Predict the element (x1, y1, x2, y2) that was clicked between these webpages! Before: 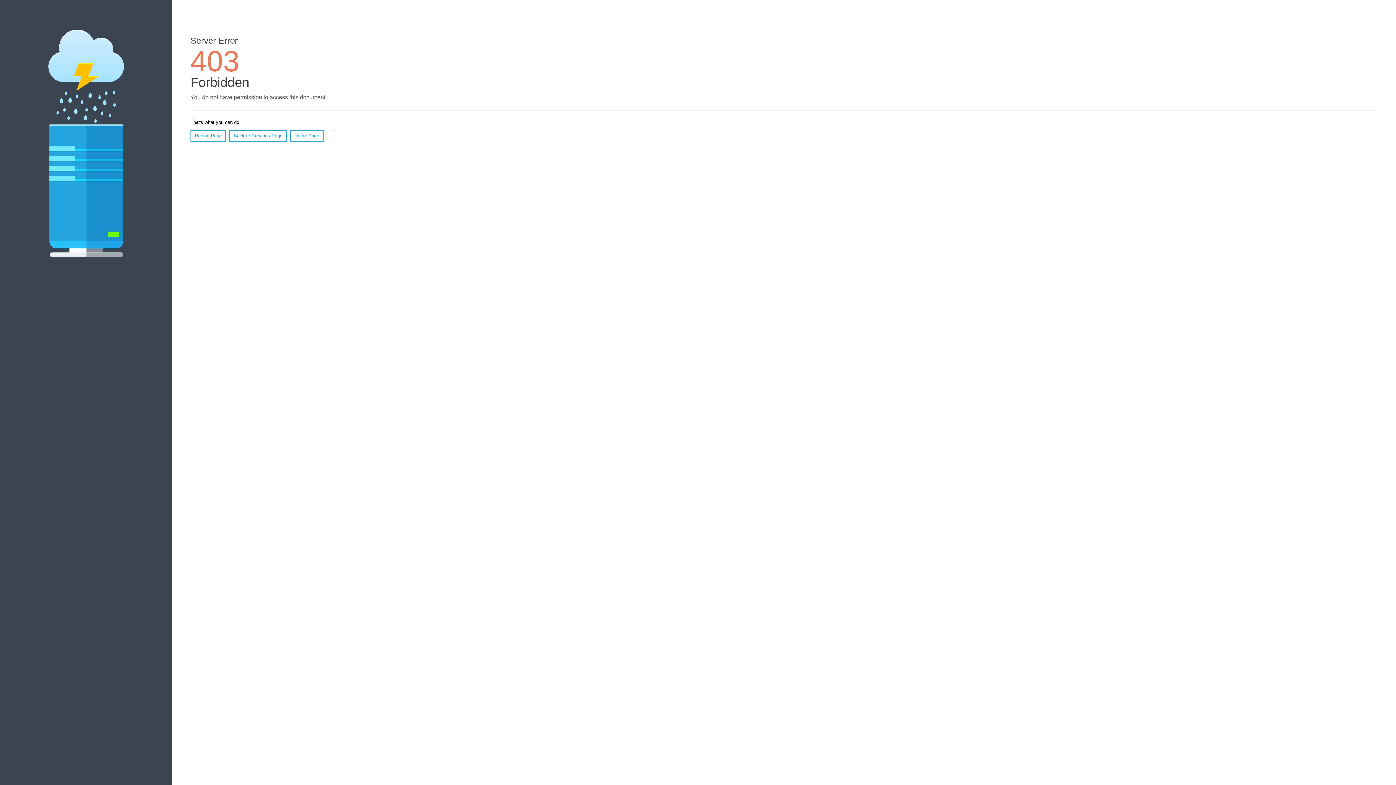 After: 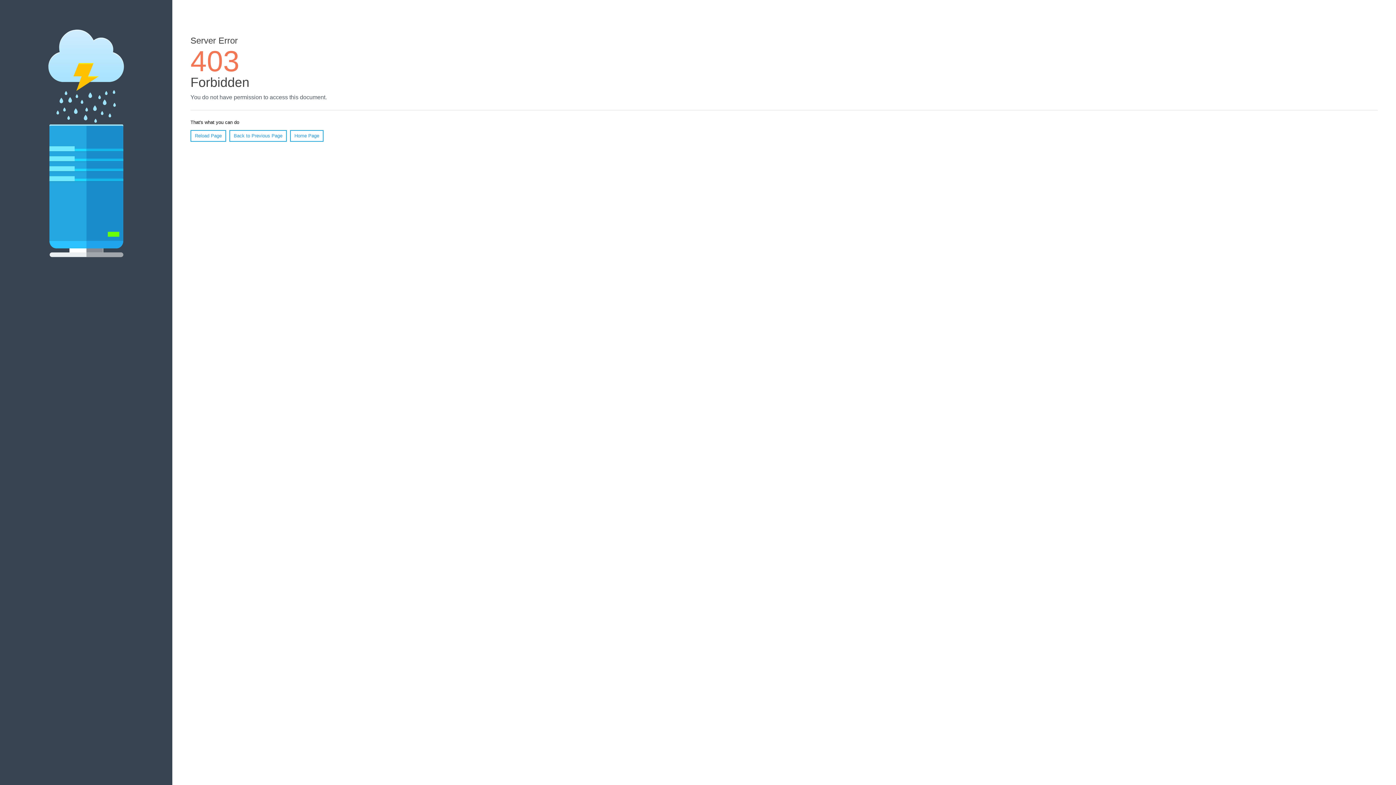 Action: label: Reload Page bbox: (190, 130, 226, 141)